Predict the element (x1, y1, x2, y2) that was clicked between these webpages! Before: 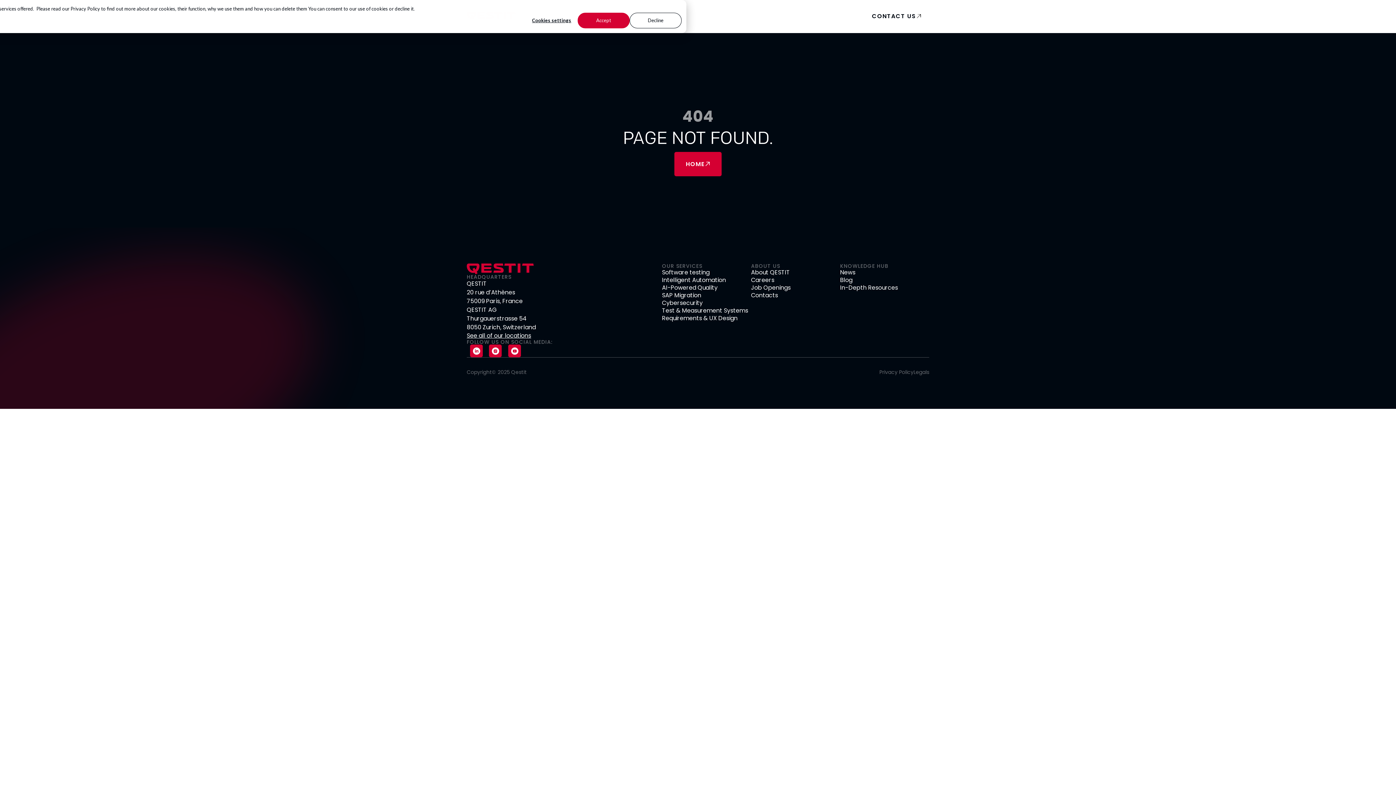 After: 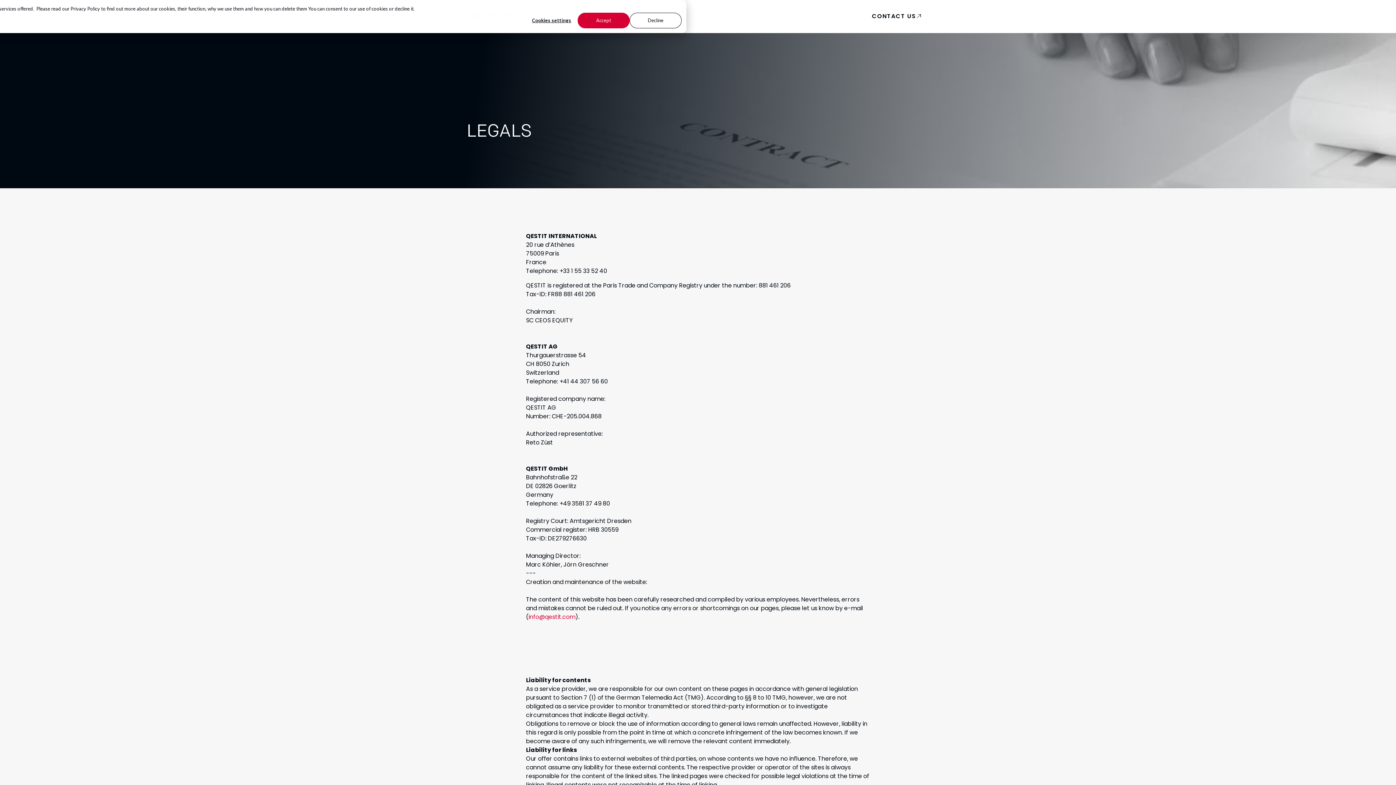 Action: bbox: (913, 368, 929, 376) label: Legals